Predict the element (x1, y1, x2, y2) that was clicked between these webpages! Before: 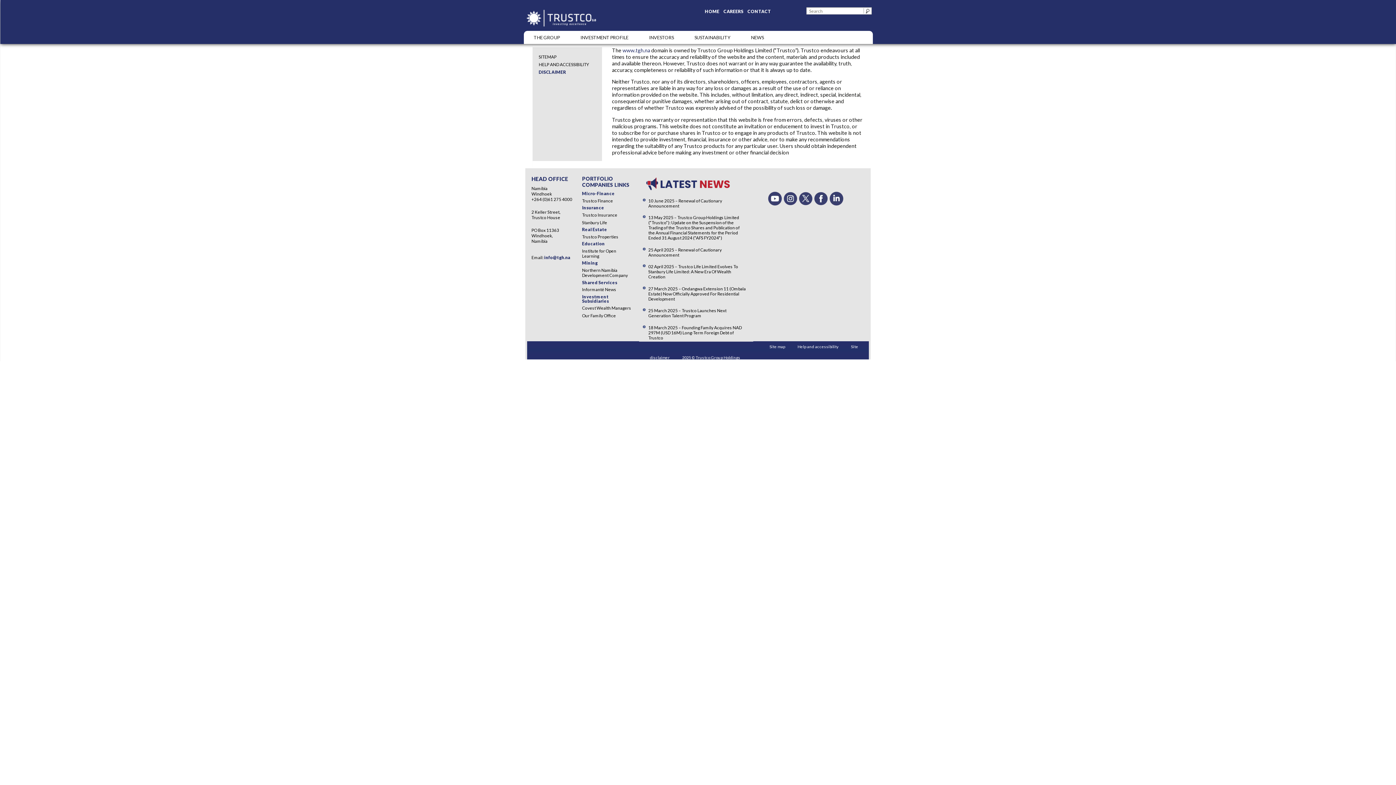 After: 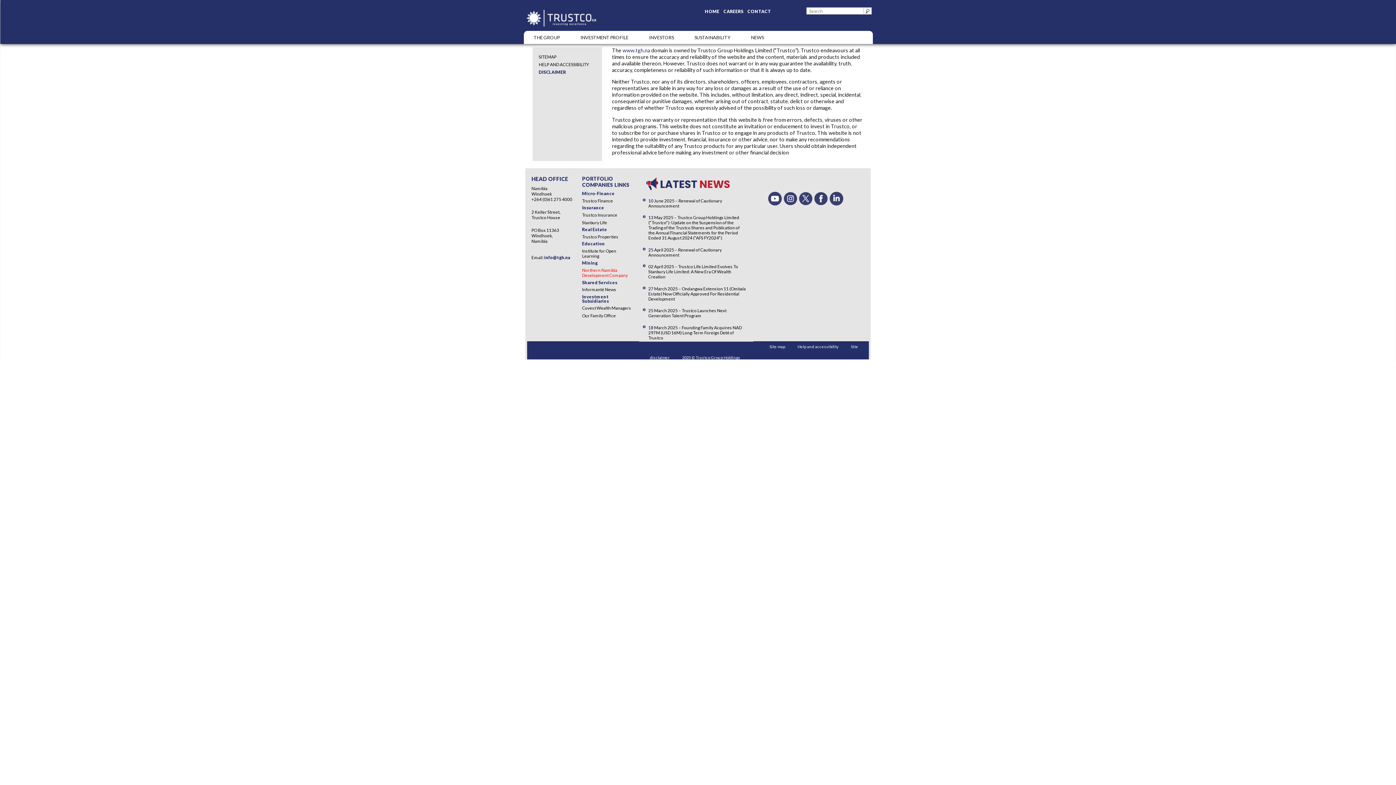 Action: label: Northern Namibia Development Company bbox: (582, 267, 628, 278)